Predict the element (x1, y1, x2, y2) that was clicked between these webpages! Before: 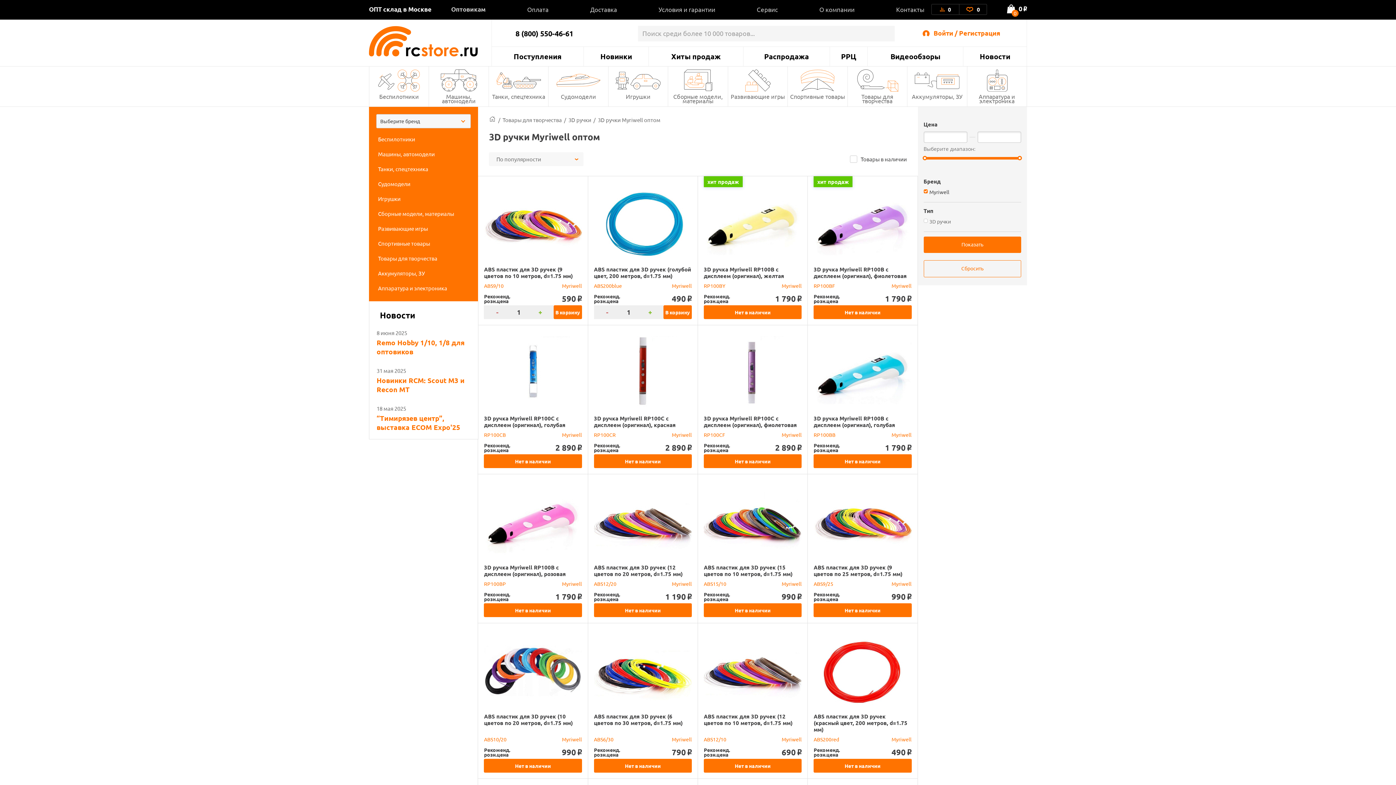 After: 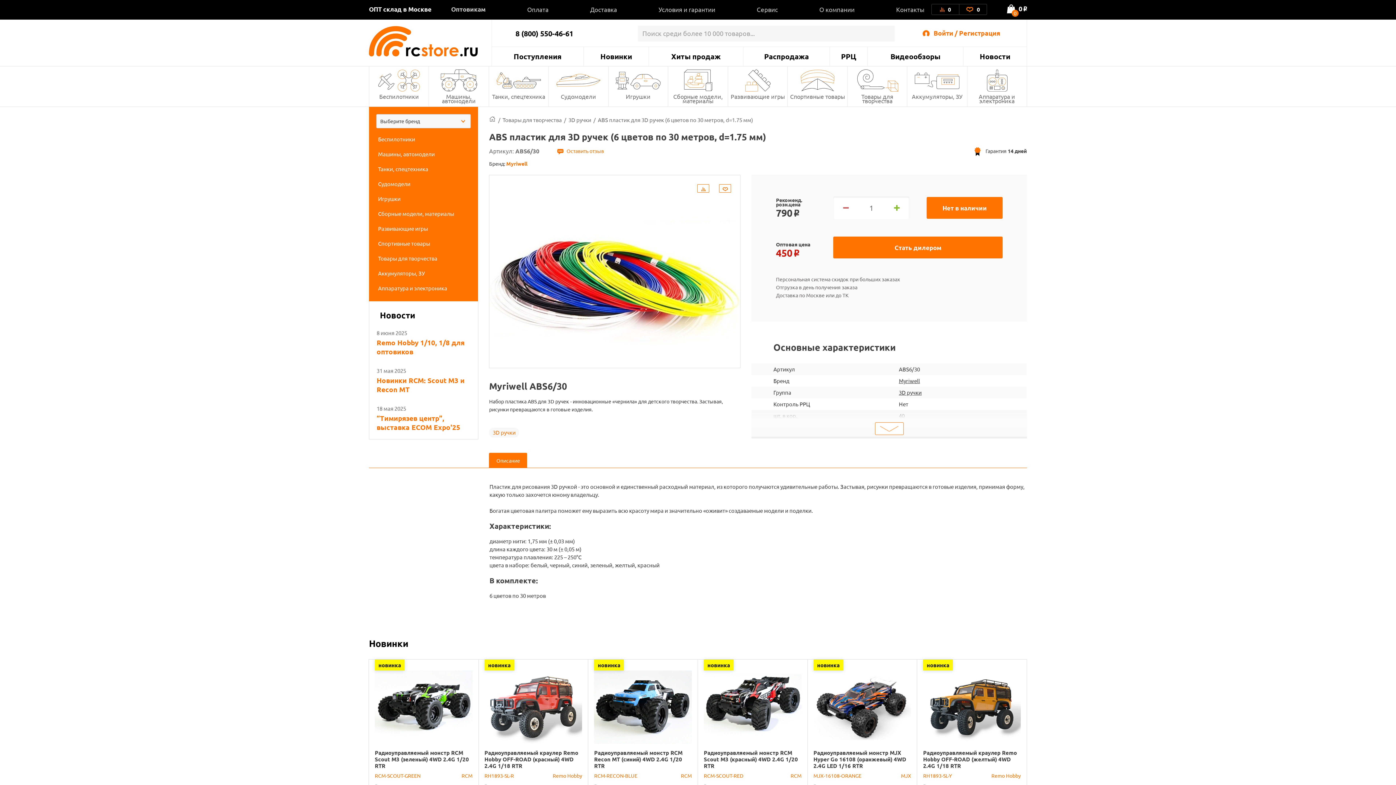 Action: label: ABS пластик для 3D ручек (6 цветов по 30 метров, d=1.75 мм) bbox: (594, 713, 691, 726)